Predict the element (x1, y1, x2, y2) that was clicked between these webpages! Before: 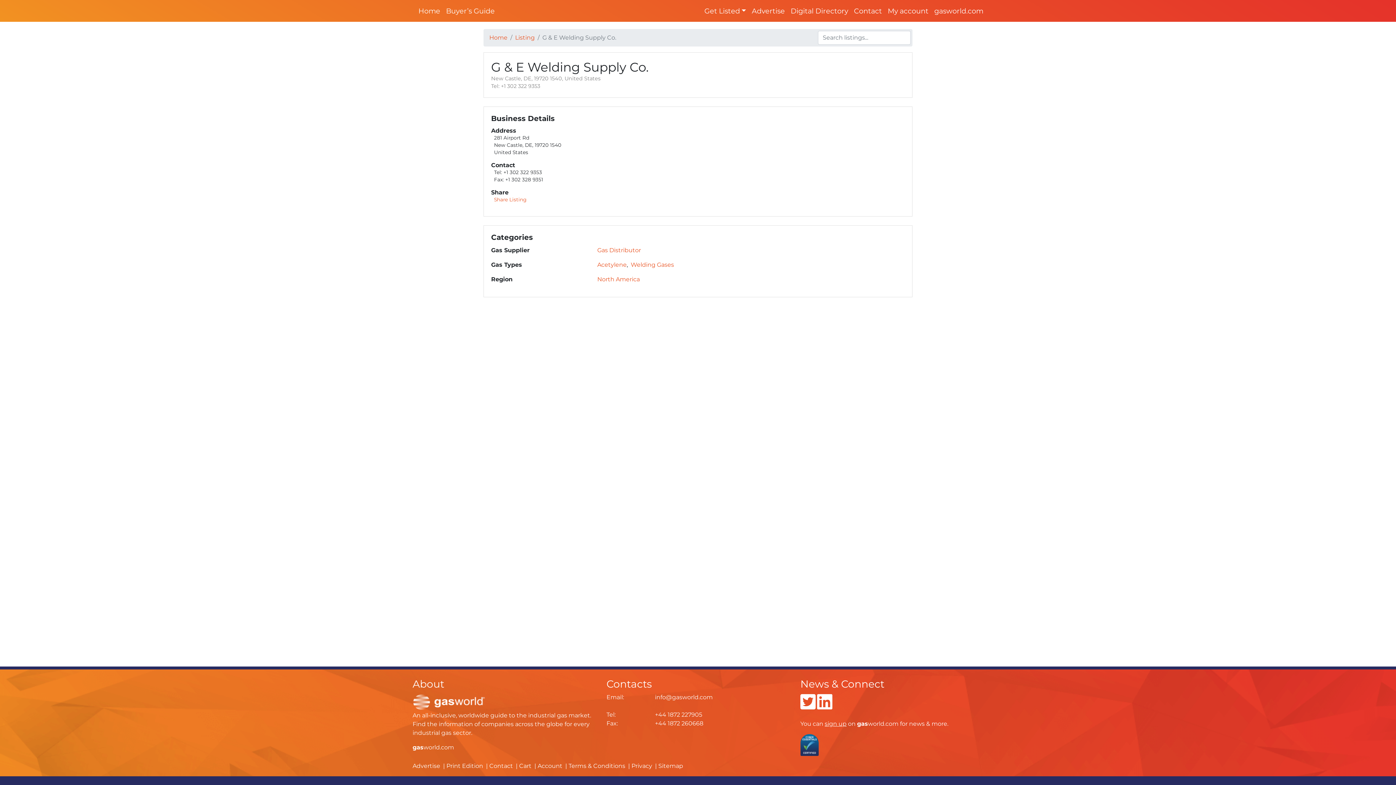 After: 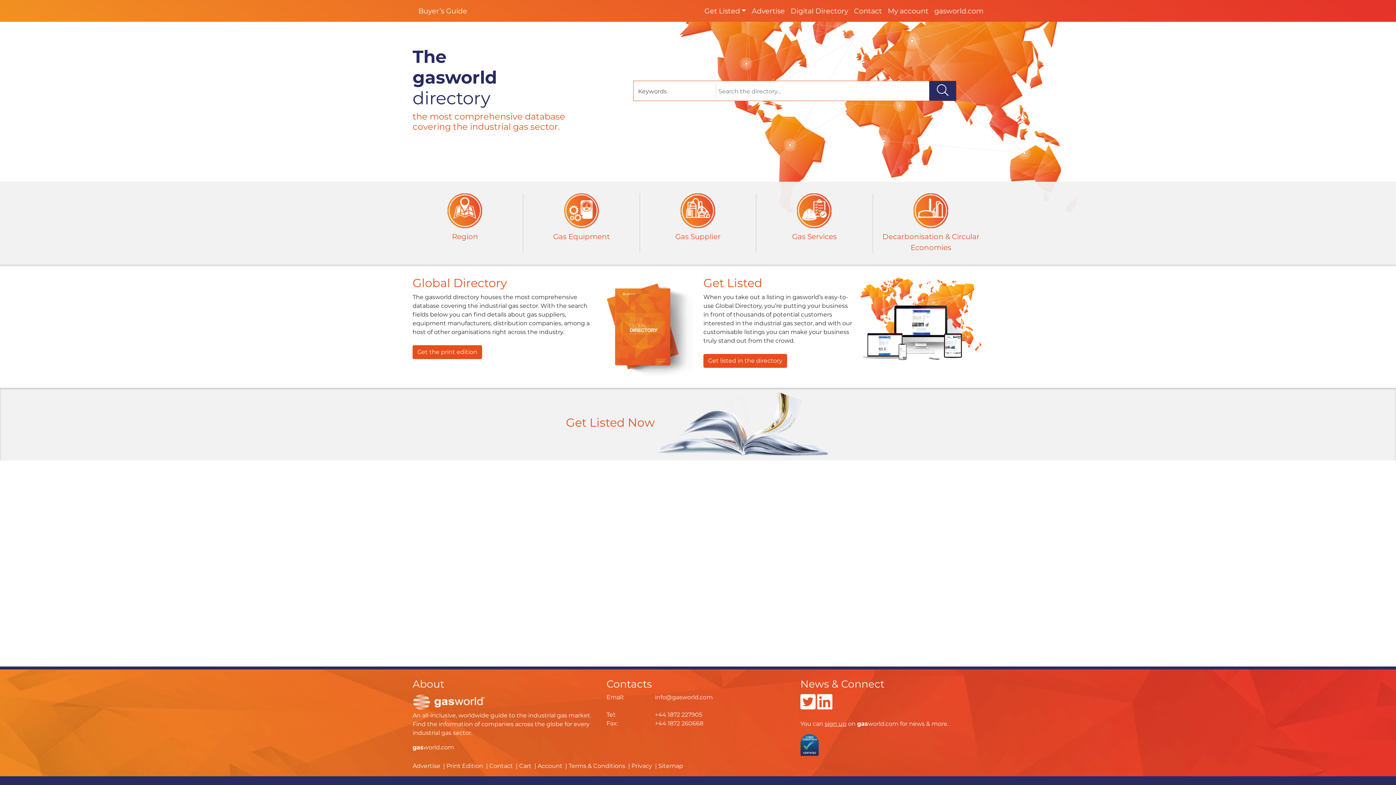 Action: label: Home bbox: (489, 34, 507, 41)